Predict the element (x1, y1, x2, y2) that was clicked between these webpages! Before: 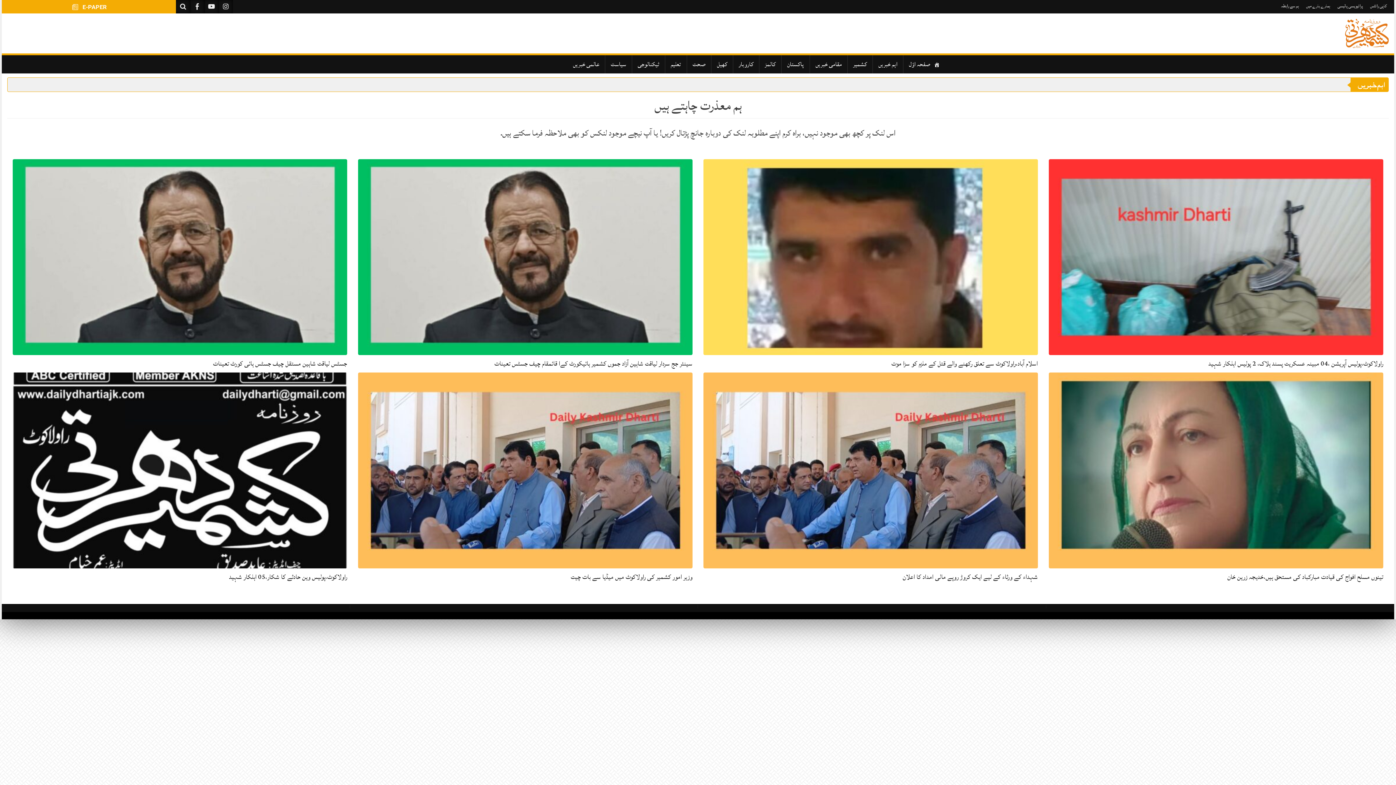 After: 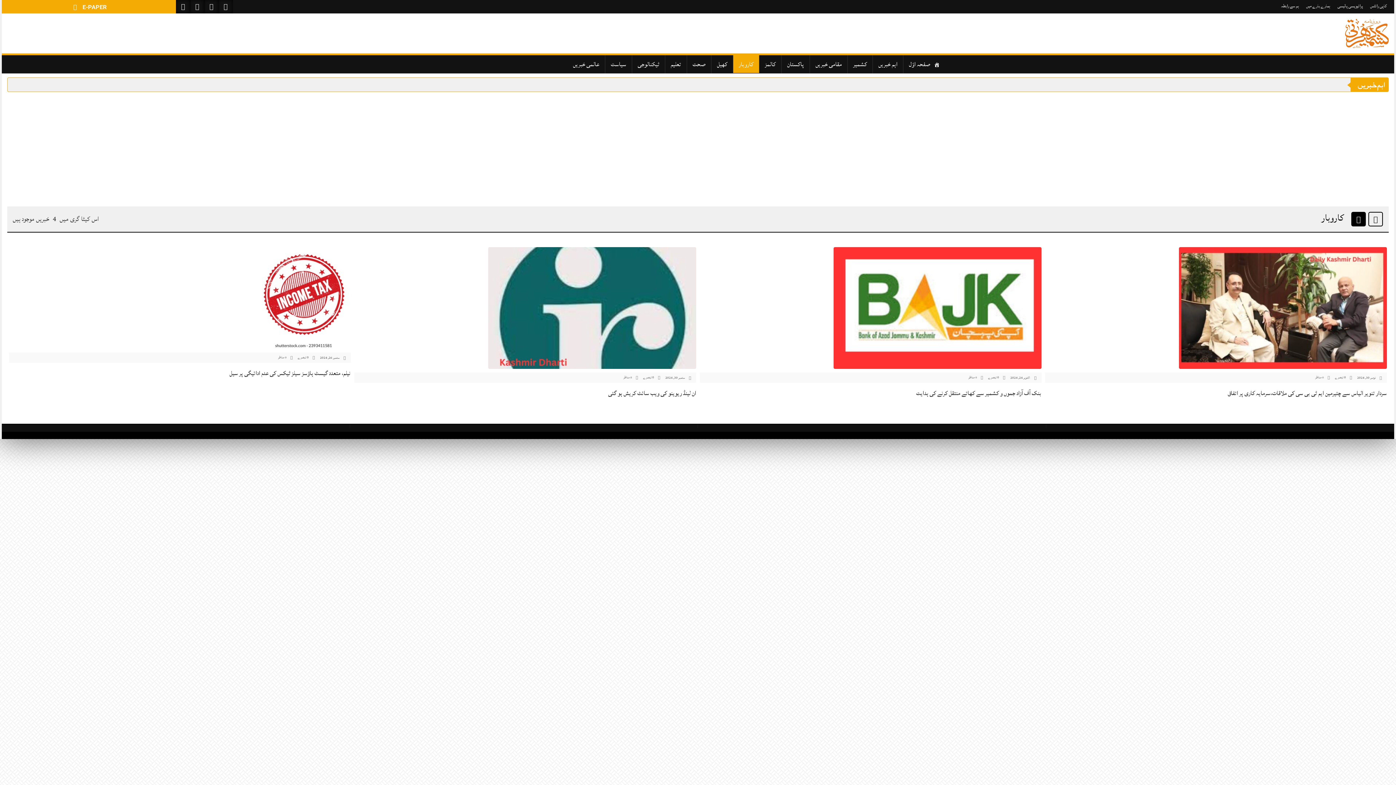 Action: label: کاروبار bbox: (733, 54, 759, 73)